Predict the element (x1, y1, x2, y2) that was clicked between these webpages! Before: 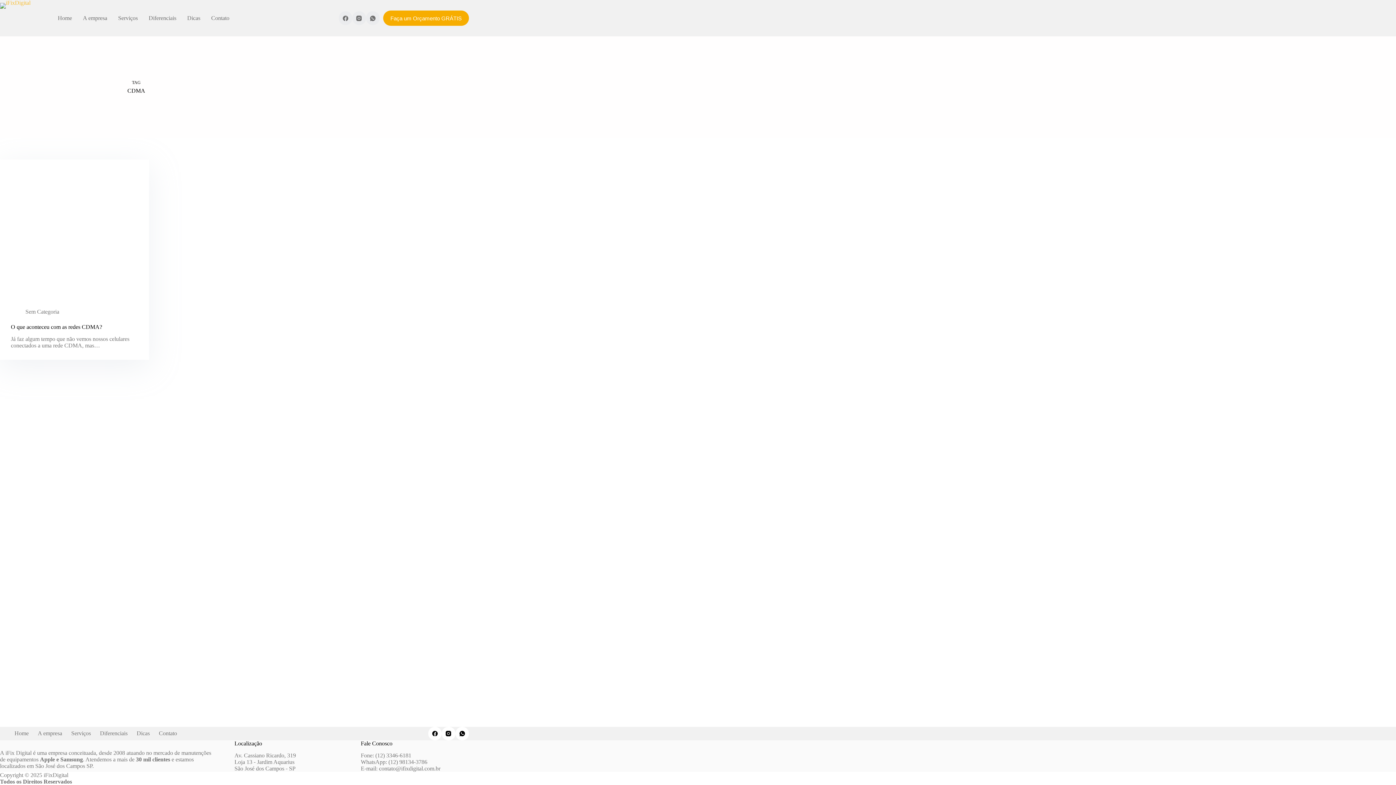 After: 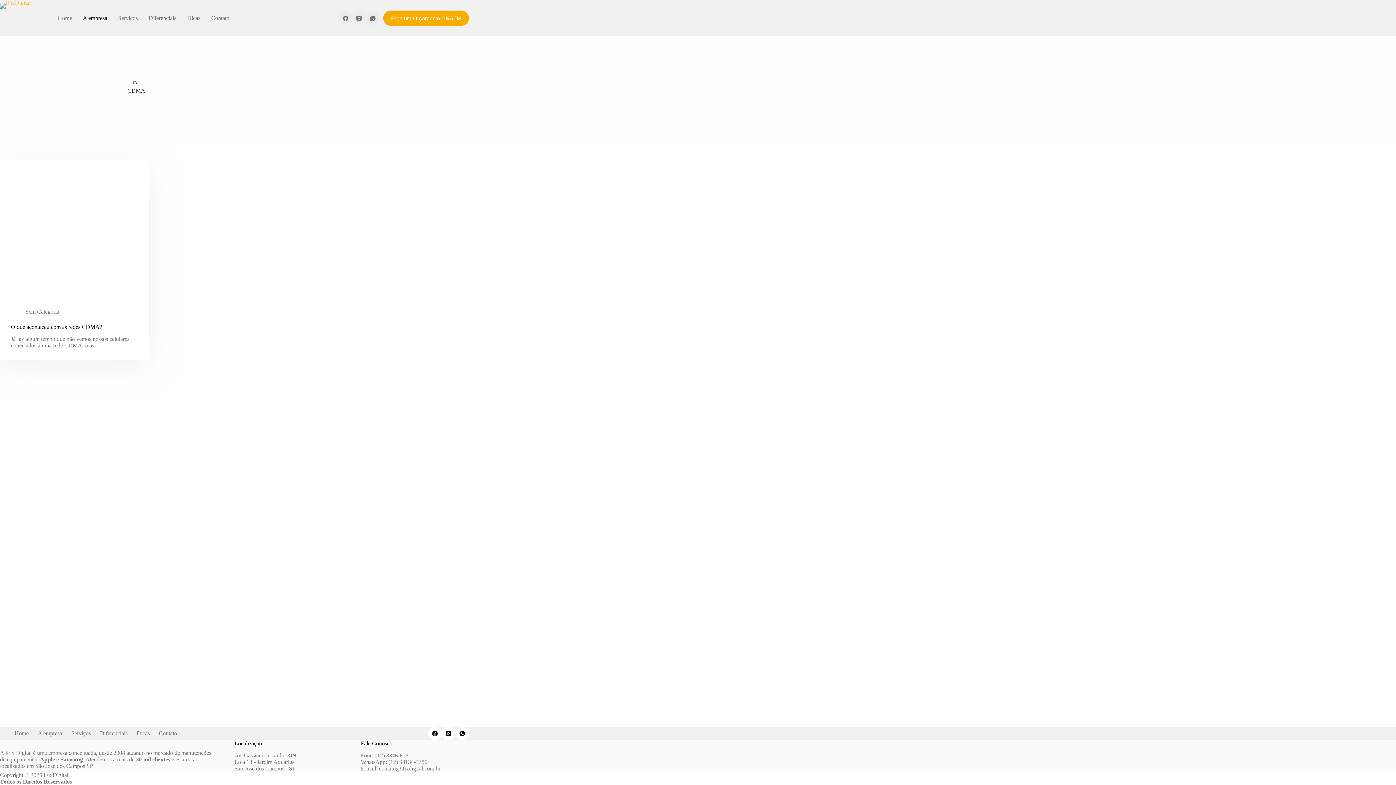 Action: bbox: (77, 0, 112, 36) label: A empresa